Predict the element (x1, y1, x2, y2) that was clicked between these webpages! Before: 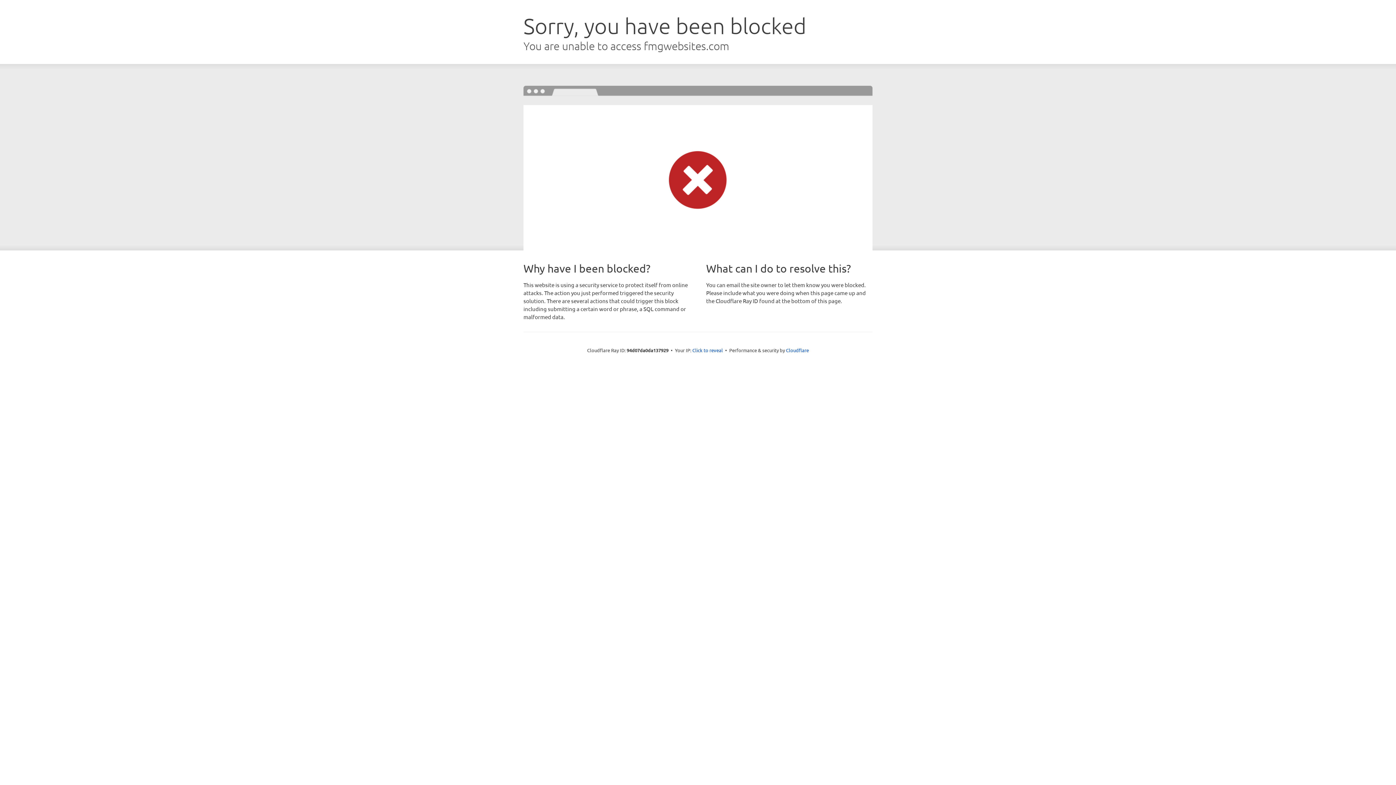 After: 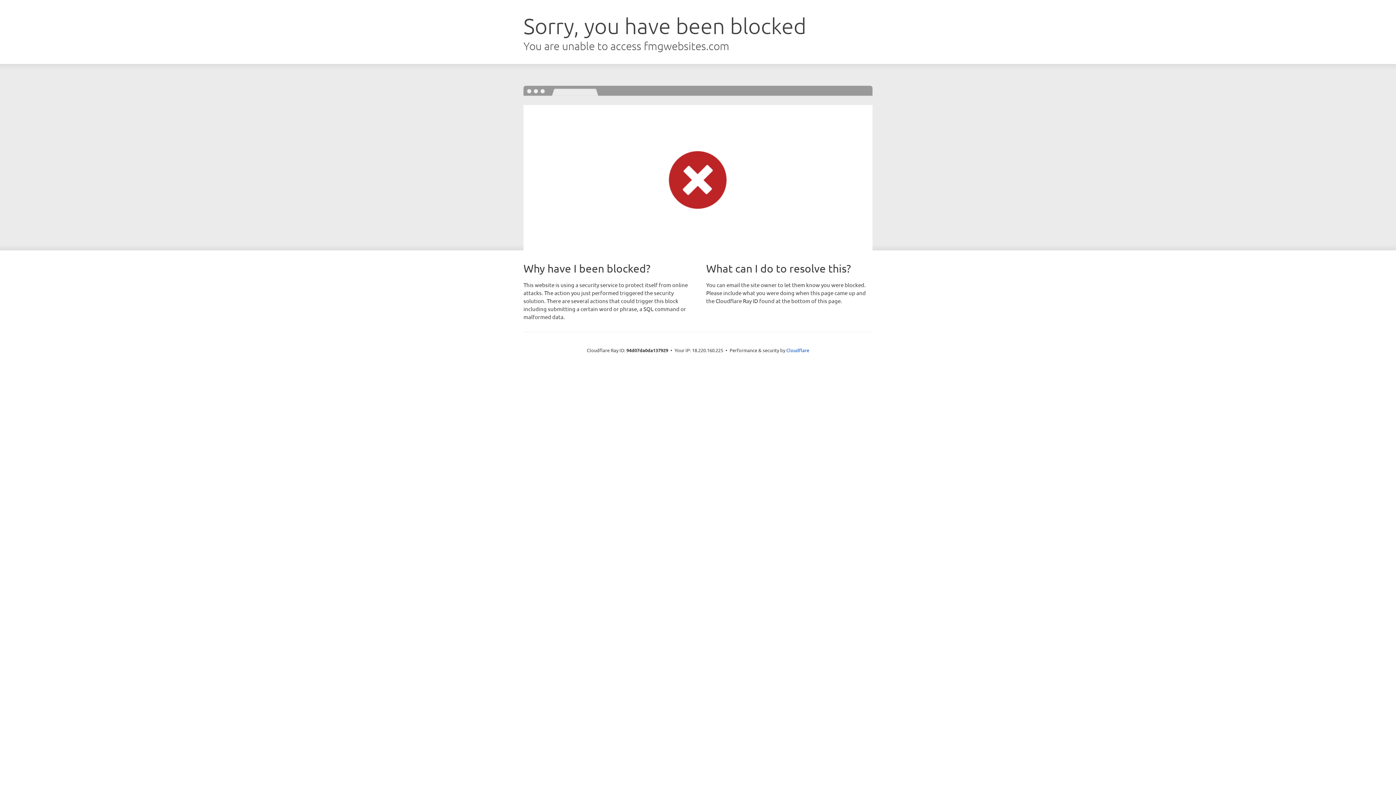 Action: bbox: (692, 346, 723, 353) label: Click to reveal